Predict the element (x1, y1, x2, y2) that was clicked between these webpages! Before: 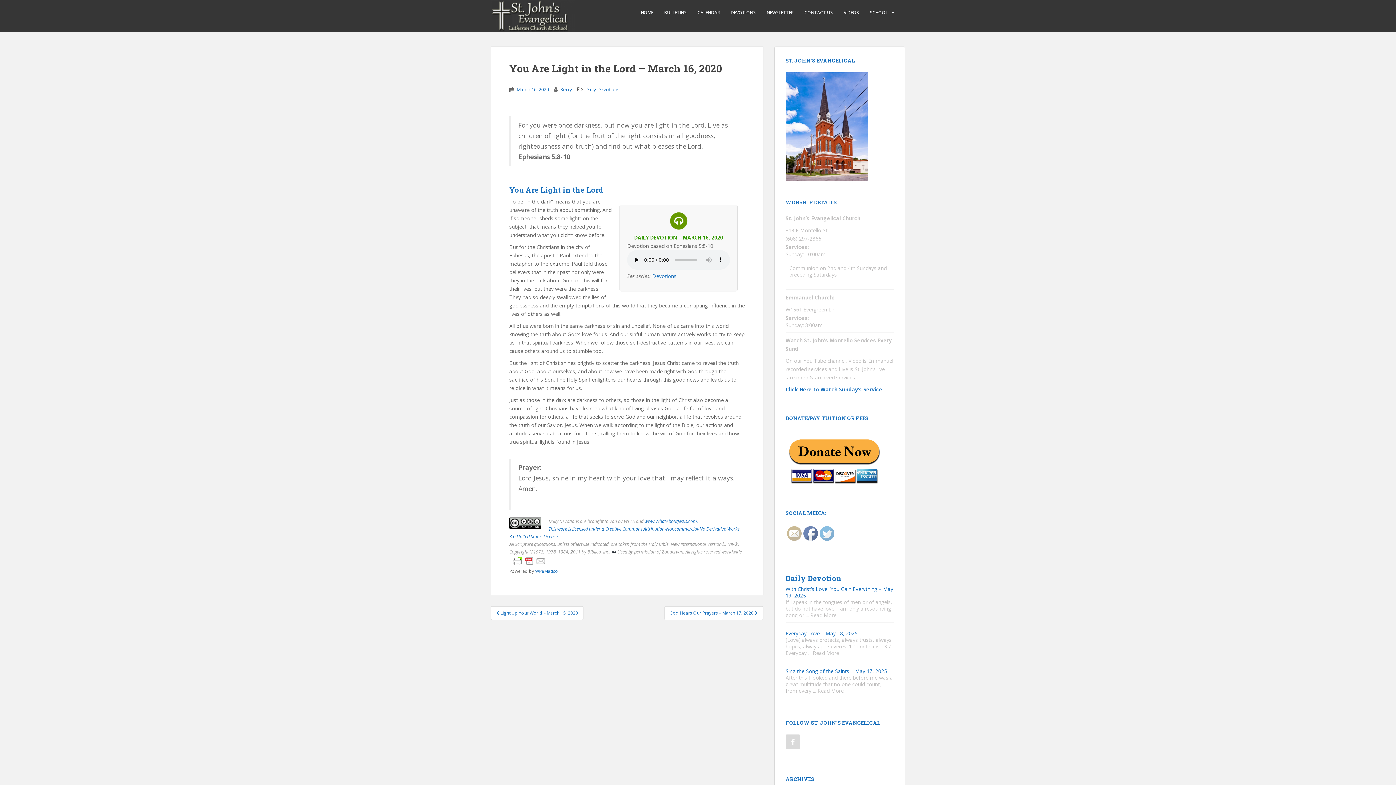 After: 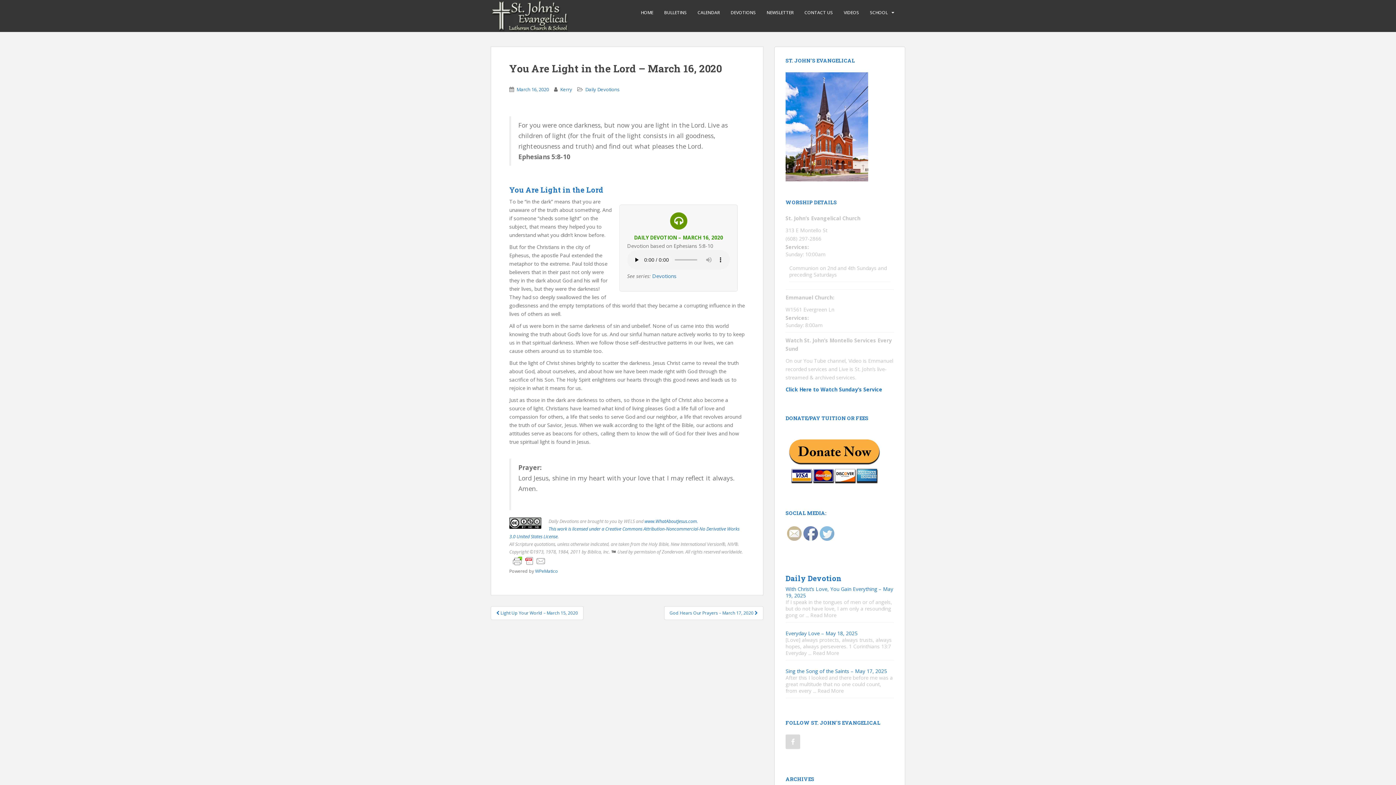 Action: bbox: (787, 527, 802, 541)